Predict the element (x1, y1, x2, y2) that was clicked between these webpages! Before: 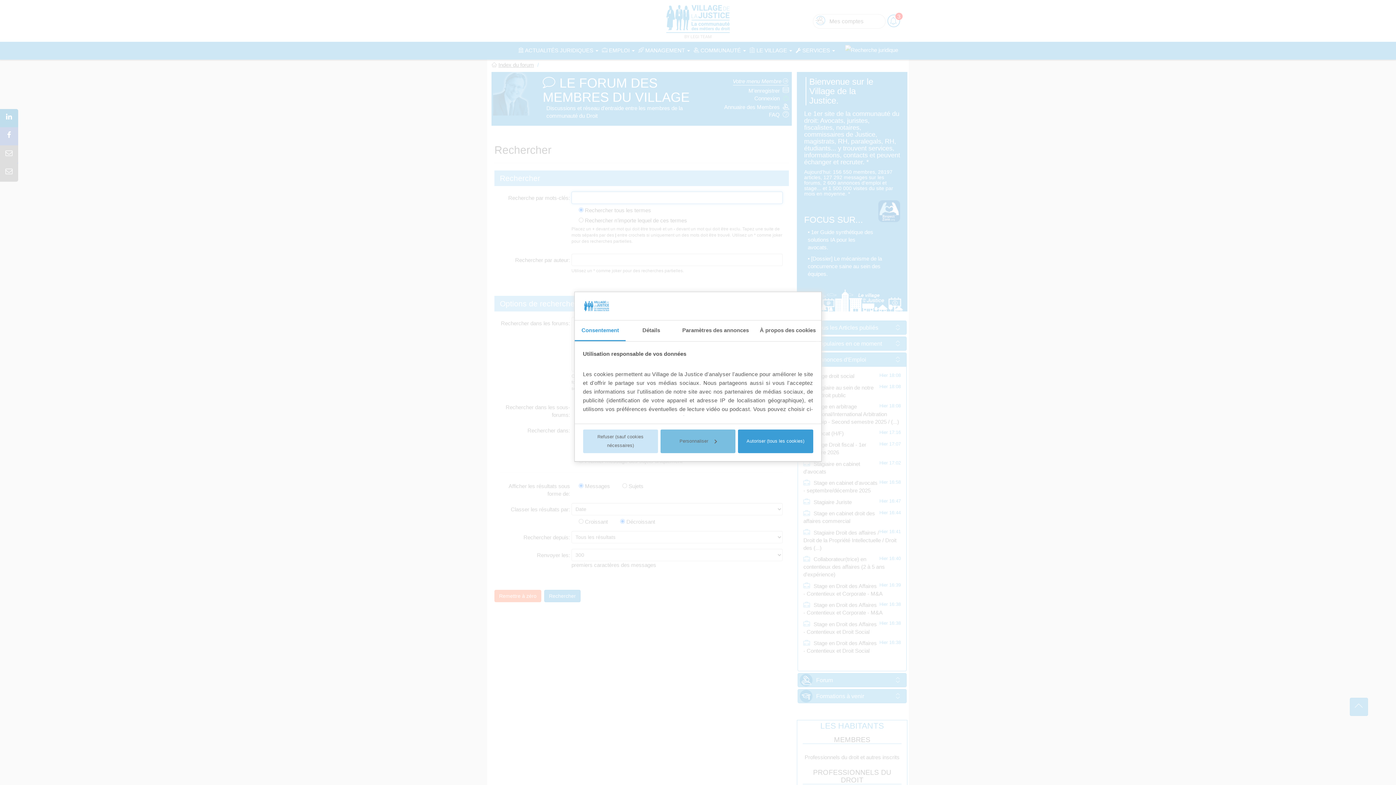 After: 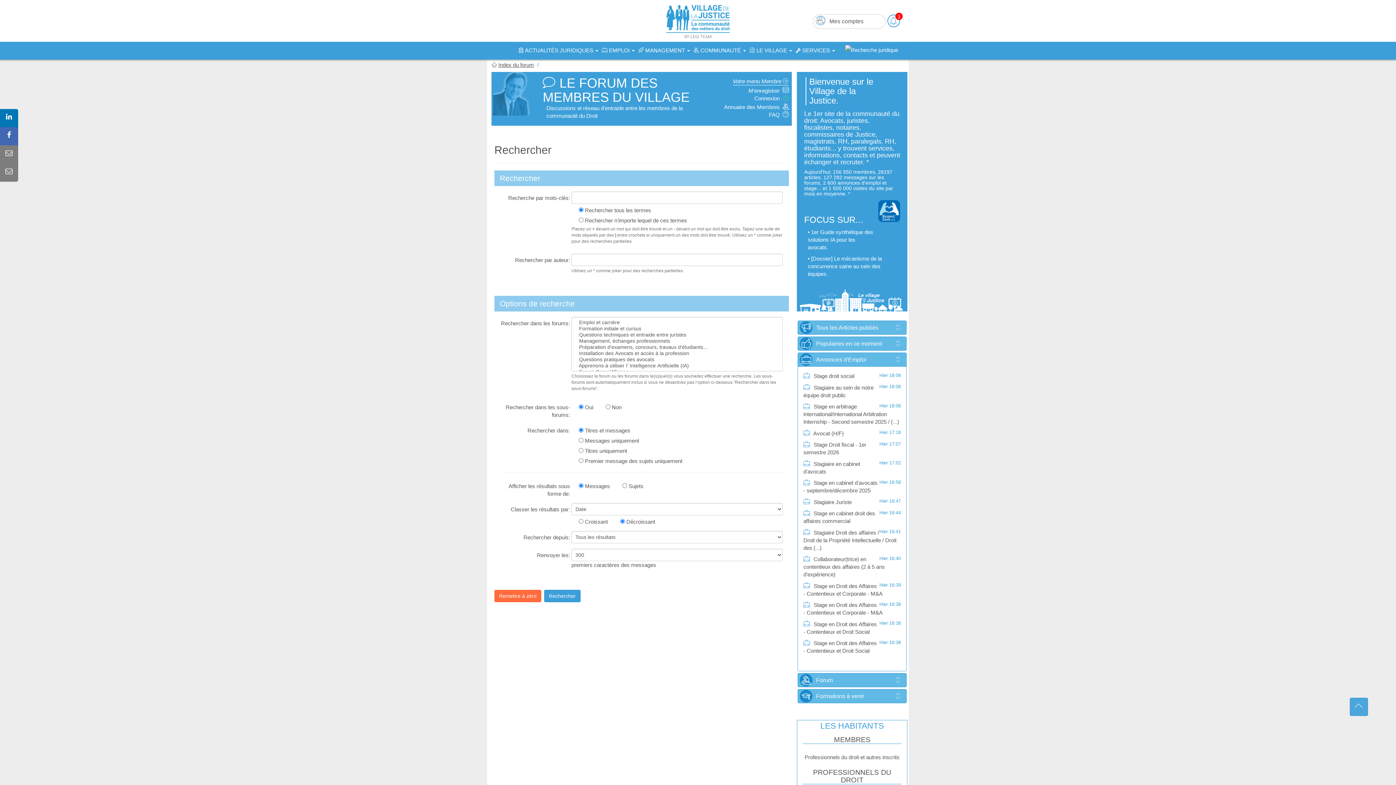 Action: label: Autoriser (tous les cookies) bbox: (738, 429, 813, 453)